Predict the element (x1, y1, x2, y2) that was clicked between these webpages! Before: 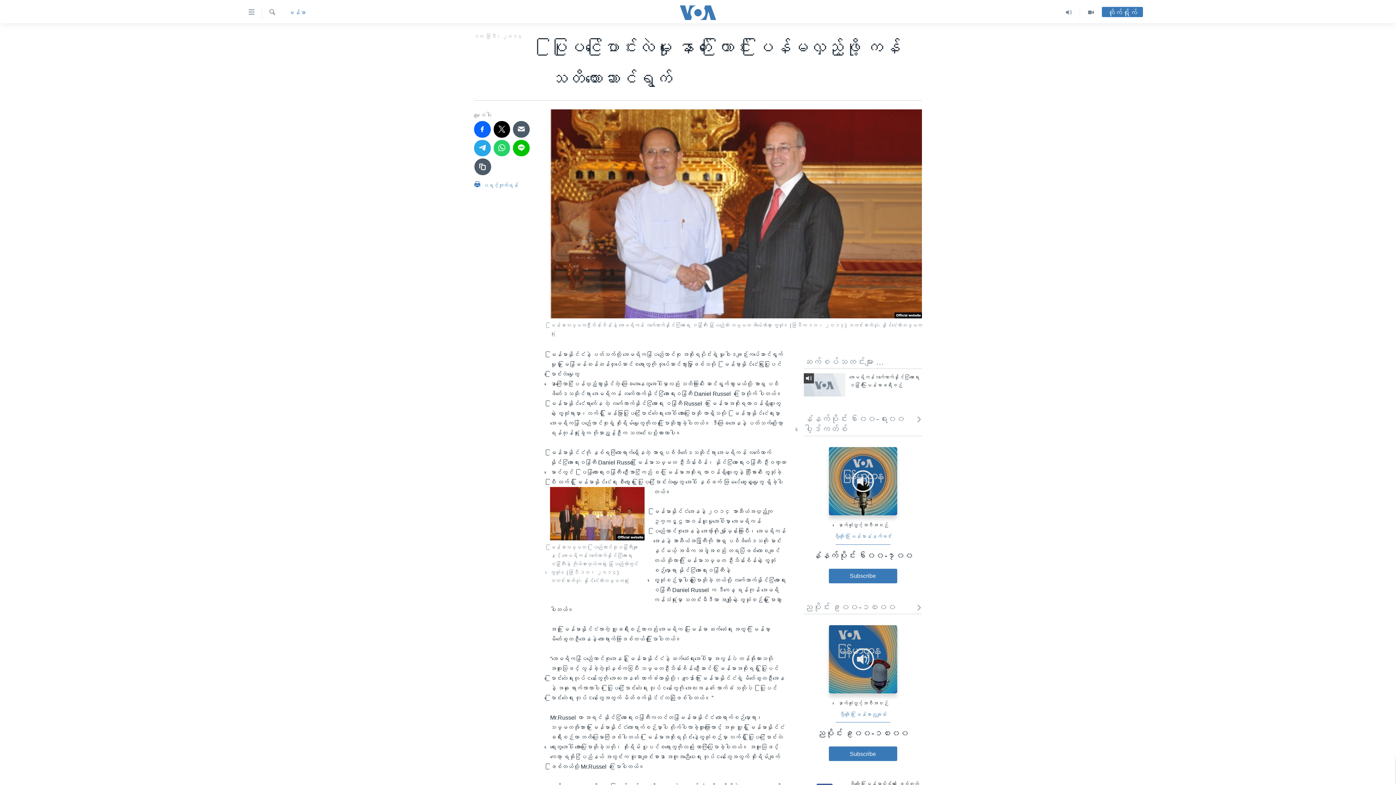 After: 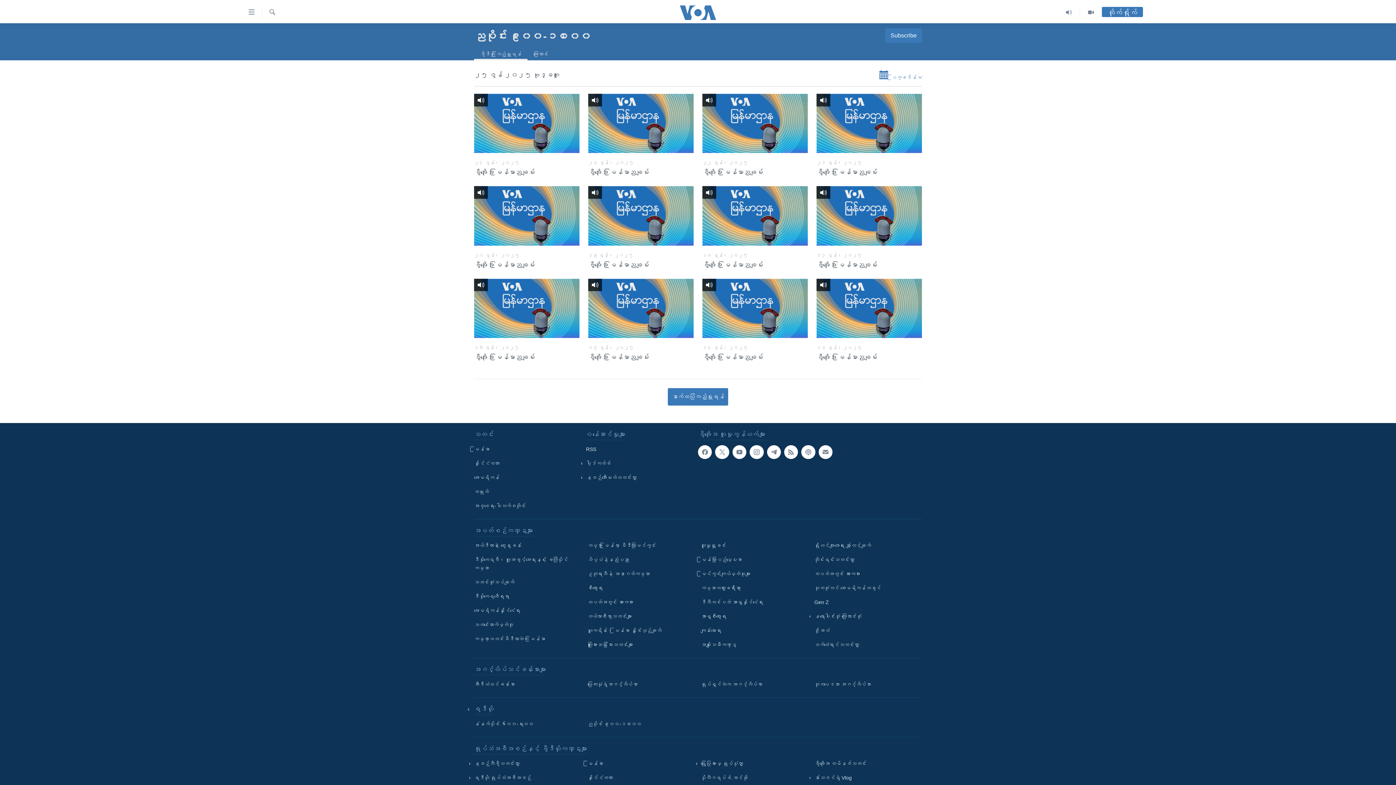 Action: bbox: (804, 726, 922, 741) label: ညပိုင်း ၉း၀၀-၁၀း၀၀